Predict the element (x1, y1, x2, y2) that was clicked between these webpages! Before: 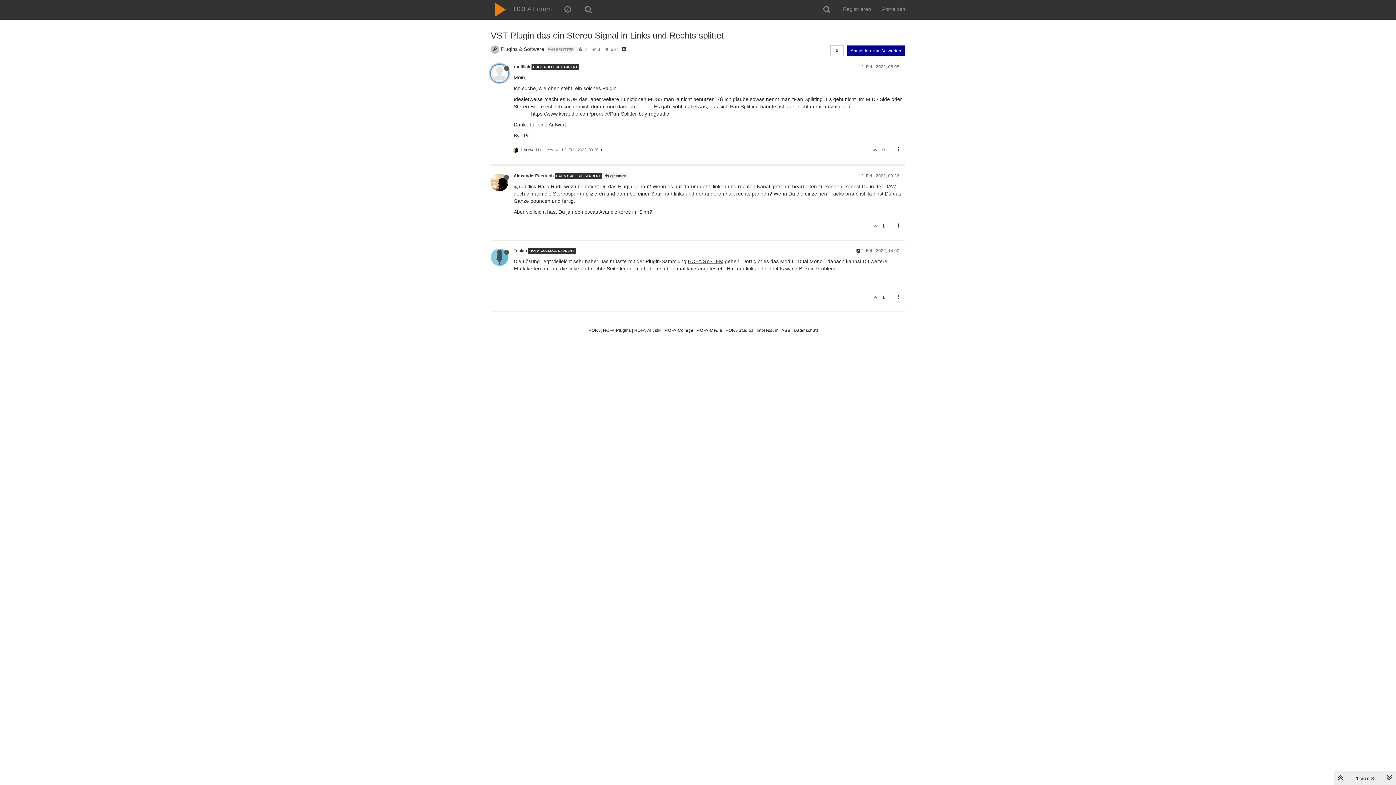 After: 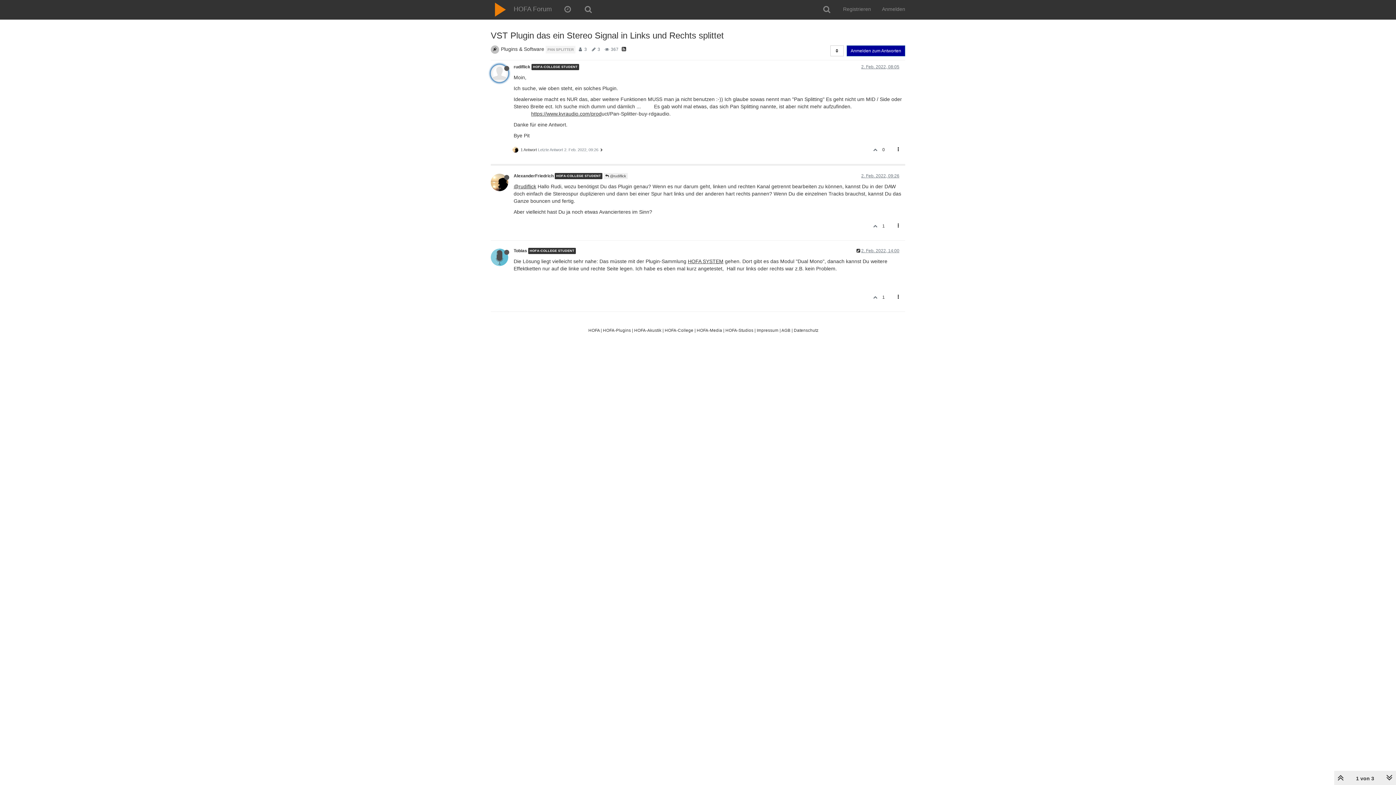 Action: bbox: (869, 290, 879, 304)